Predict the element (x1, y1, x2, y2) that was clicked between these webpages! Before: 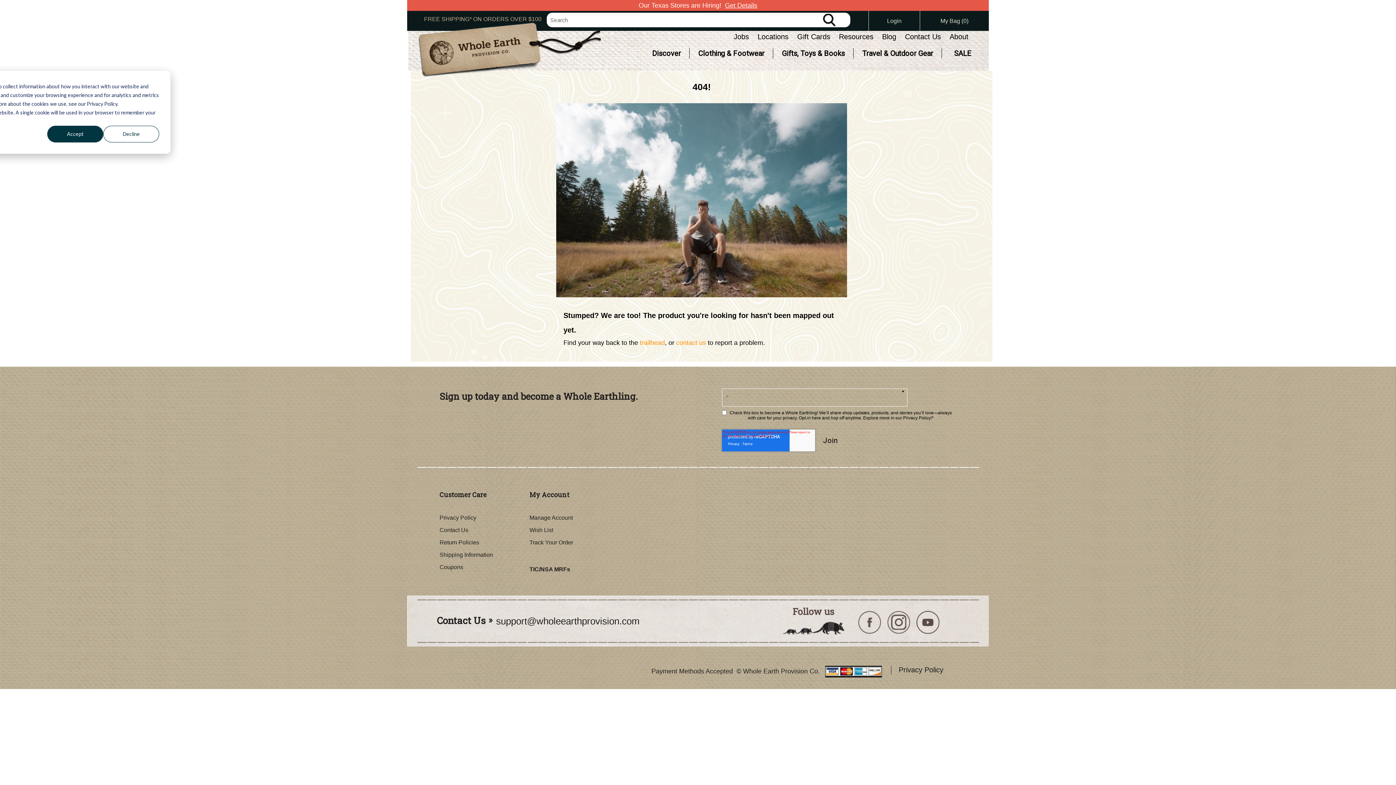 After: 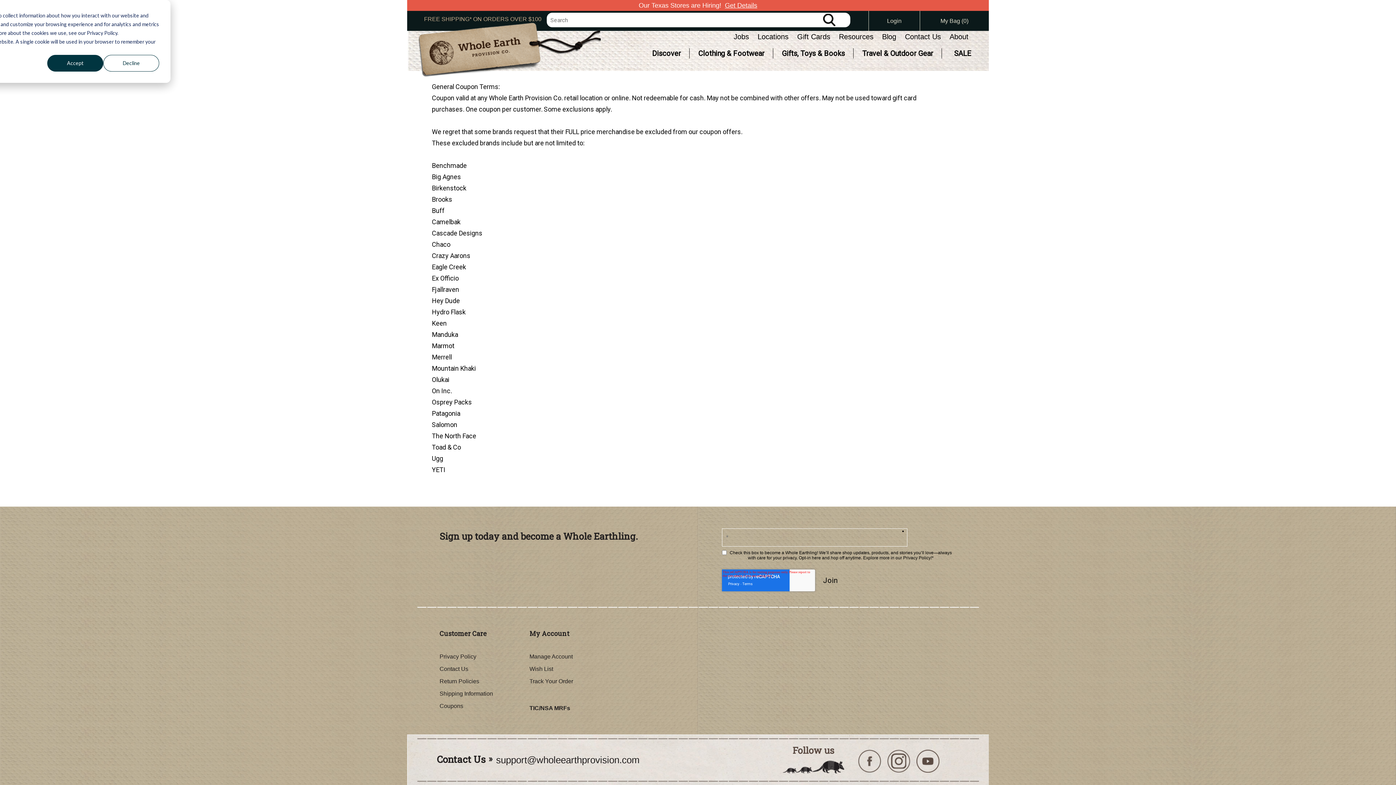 Action: bbox: (439, 563, 507, 571) label: Coupons